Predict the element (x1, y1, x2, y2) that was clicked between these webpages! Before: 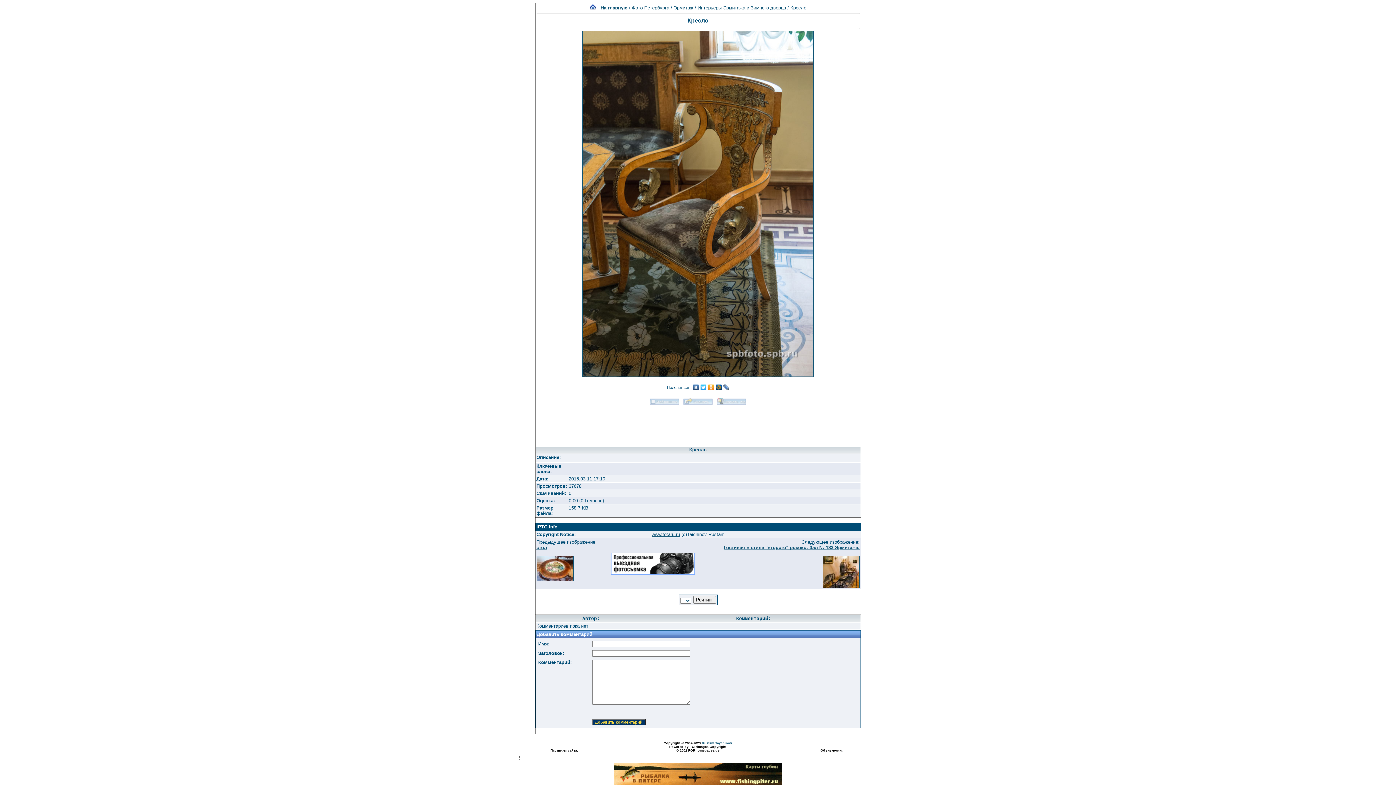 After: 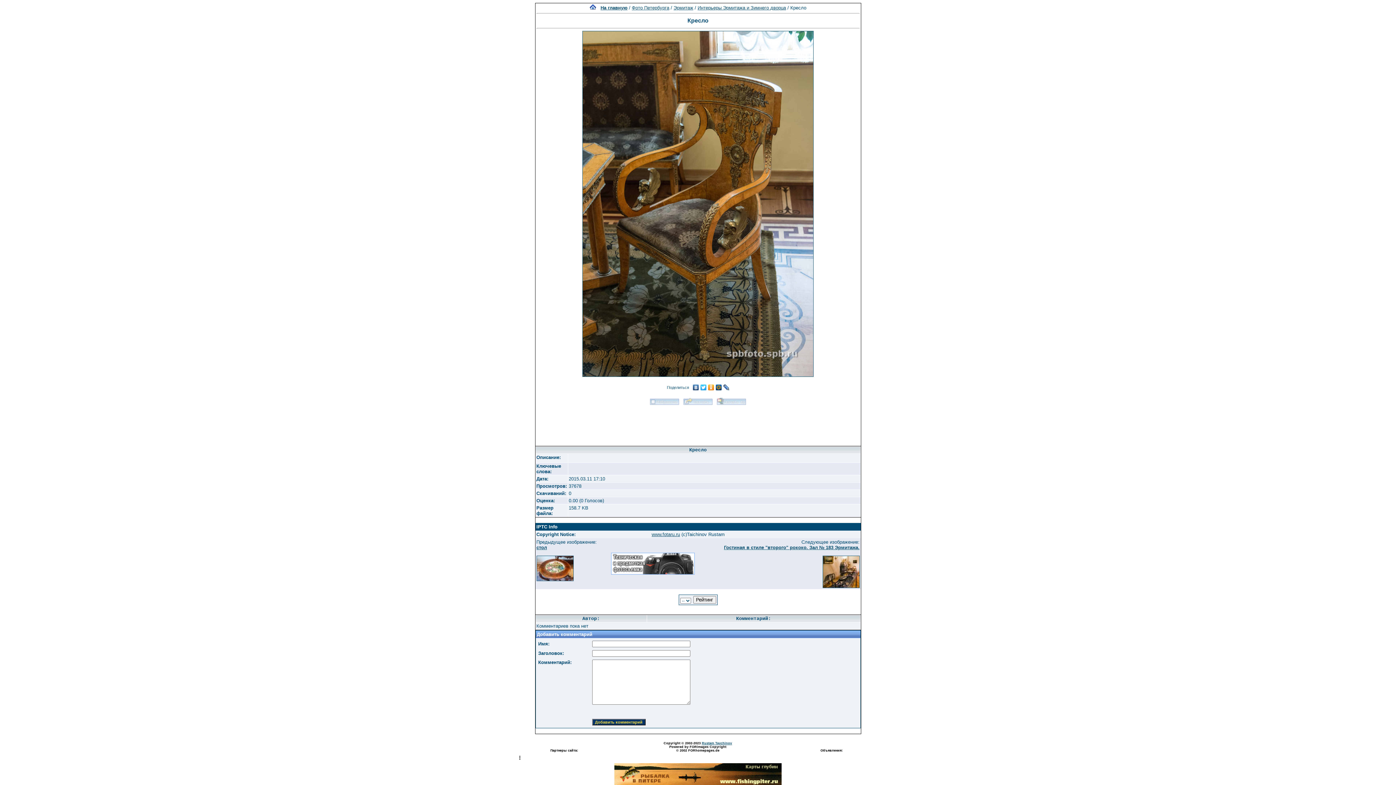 Action: bbox: (707, 383, 715, 392)